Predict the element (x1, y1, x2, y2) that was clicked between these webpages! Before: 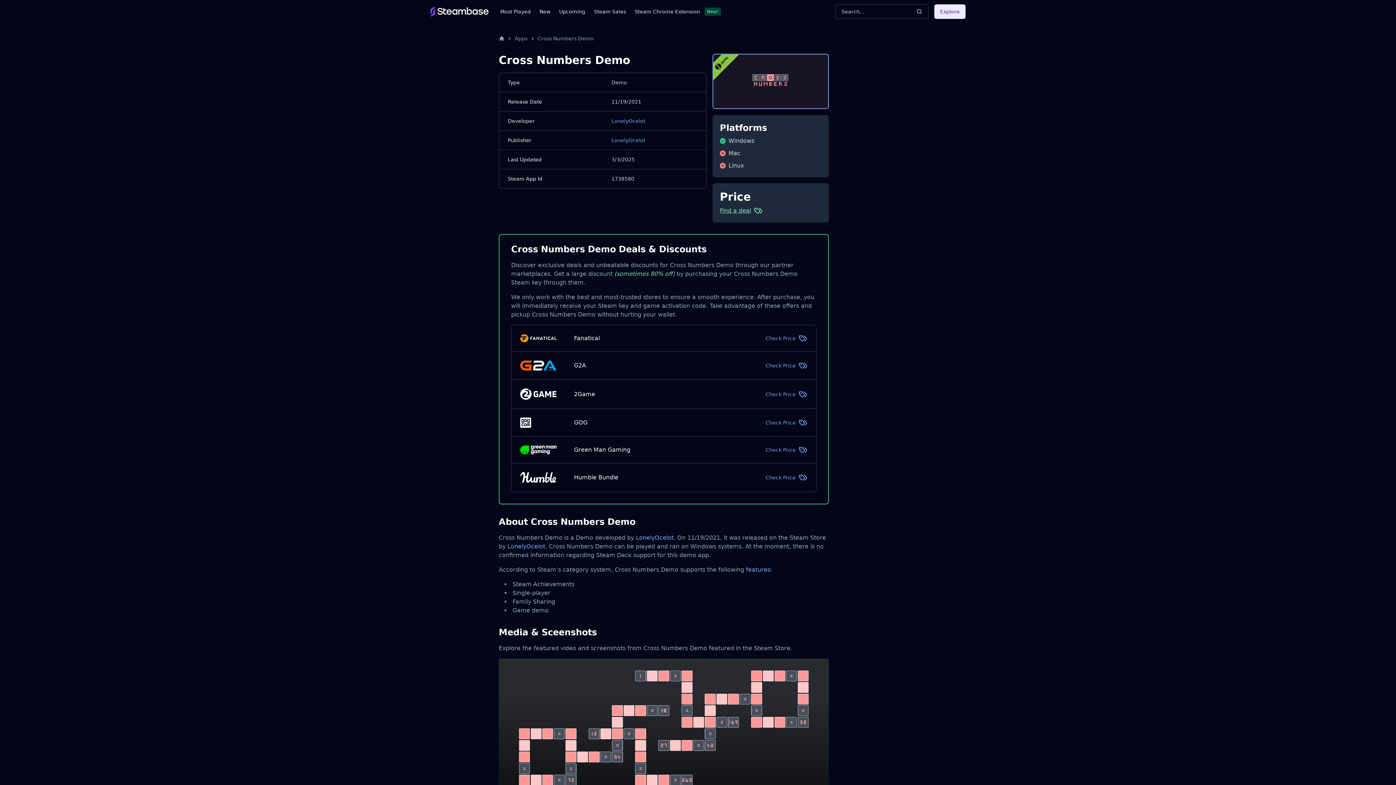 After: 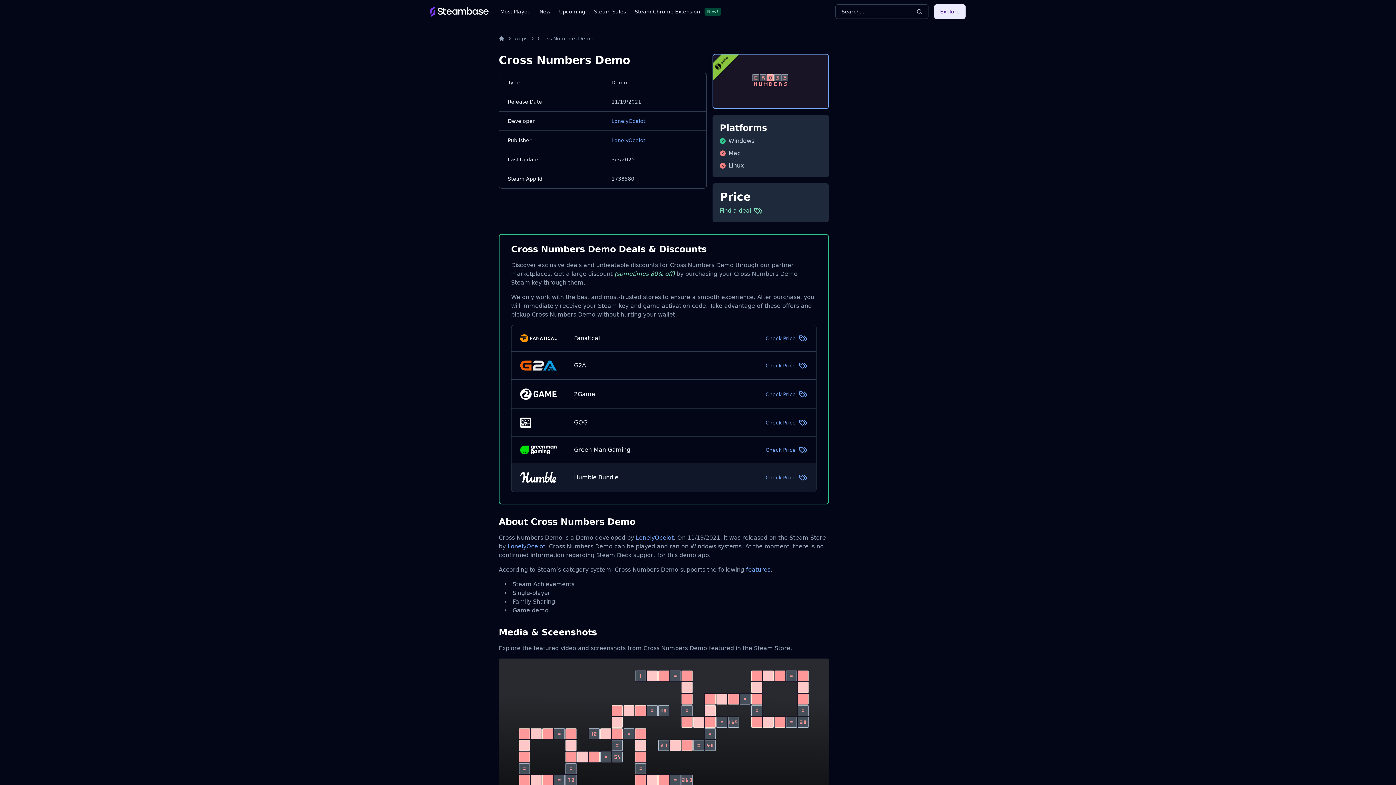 Action: label: Check Price bbox: (765, 473, 807, 482)